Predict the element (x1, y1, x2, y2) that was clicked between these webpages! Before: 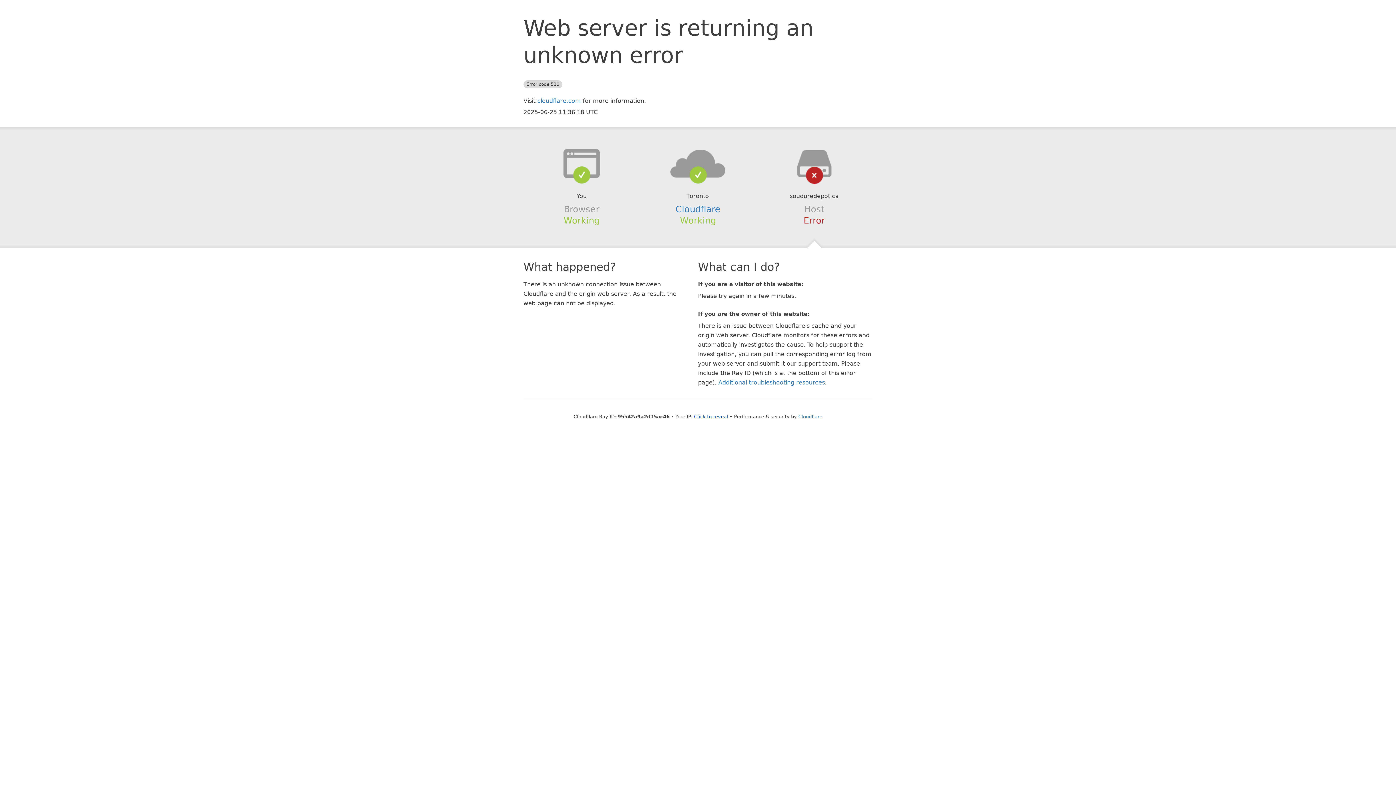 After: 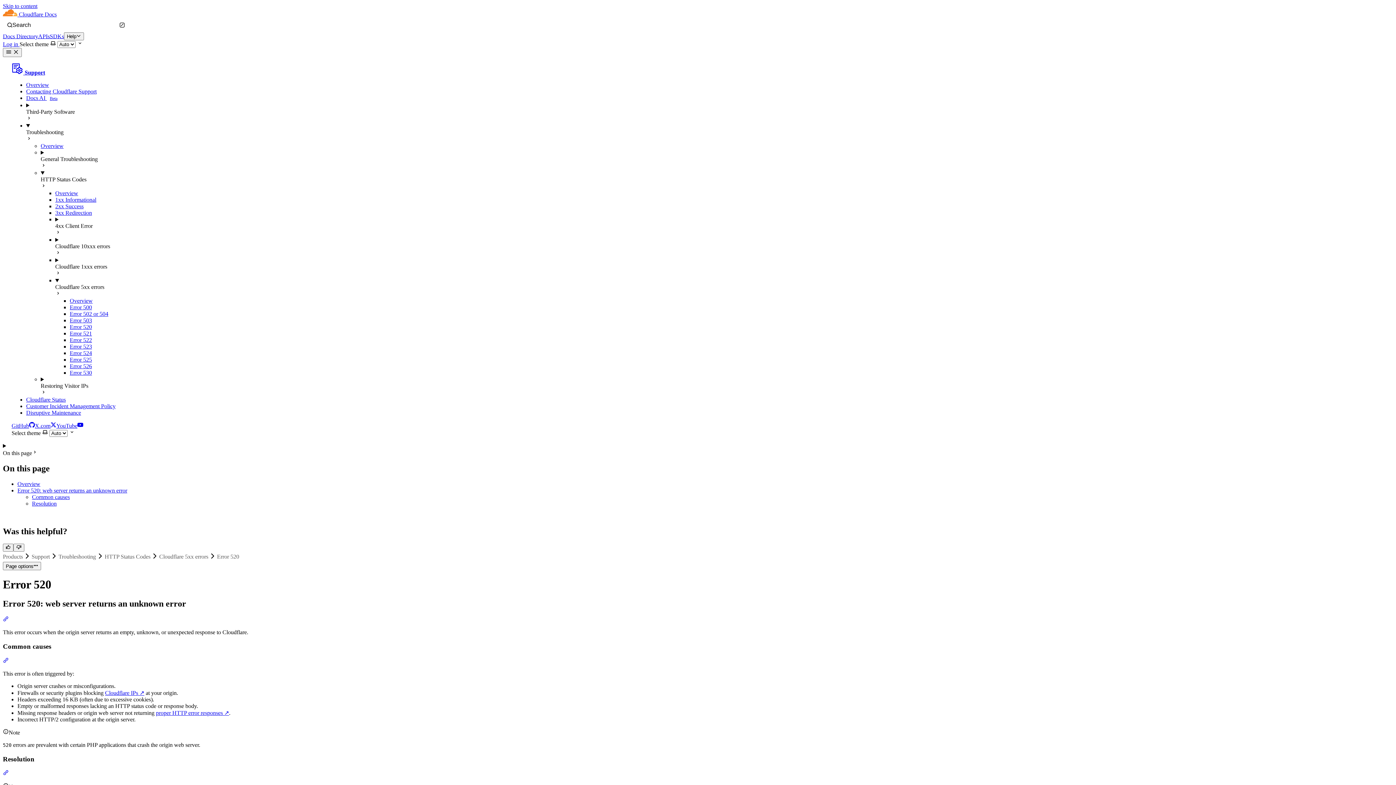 Action: label: Additional troubleshooting resources bbox: (718, 379, 825, 386)